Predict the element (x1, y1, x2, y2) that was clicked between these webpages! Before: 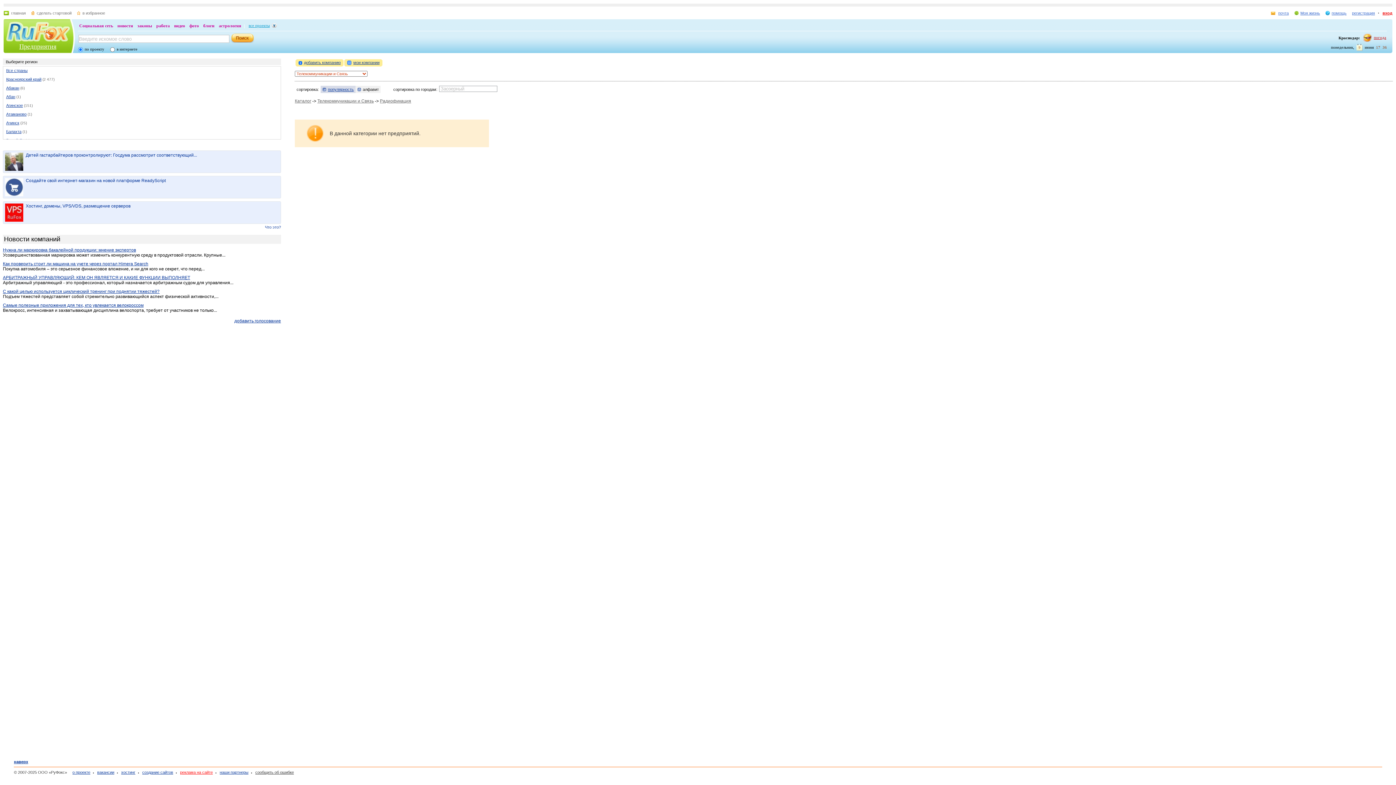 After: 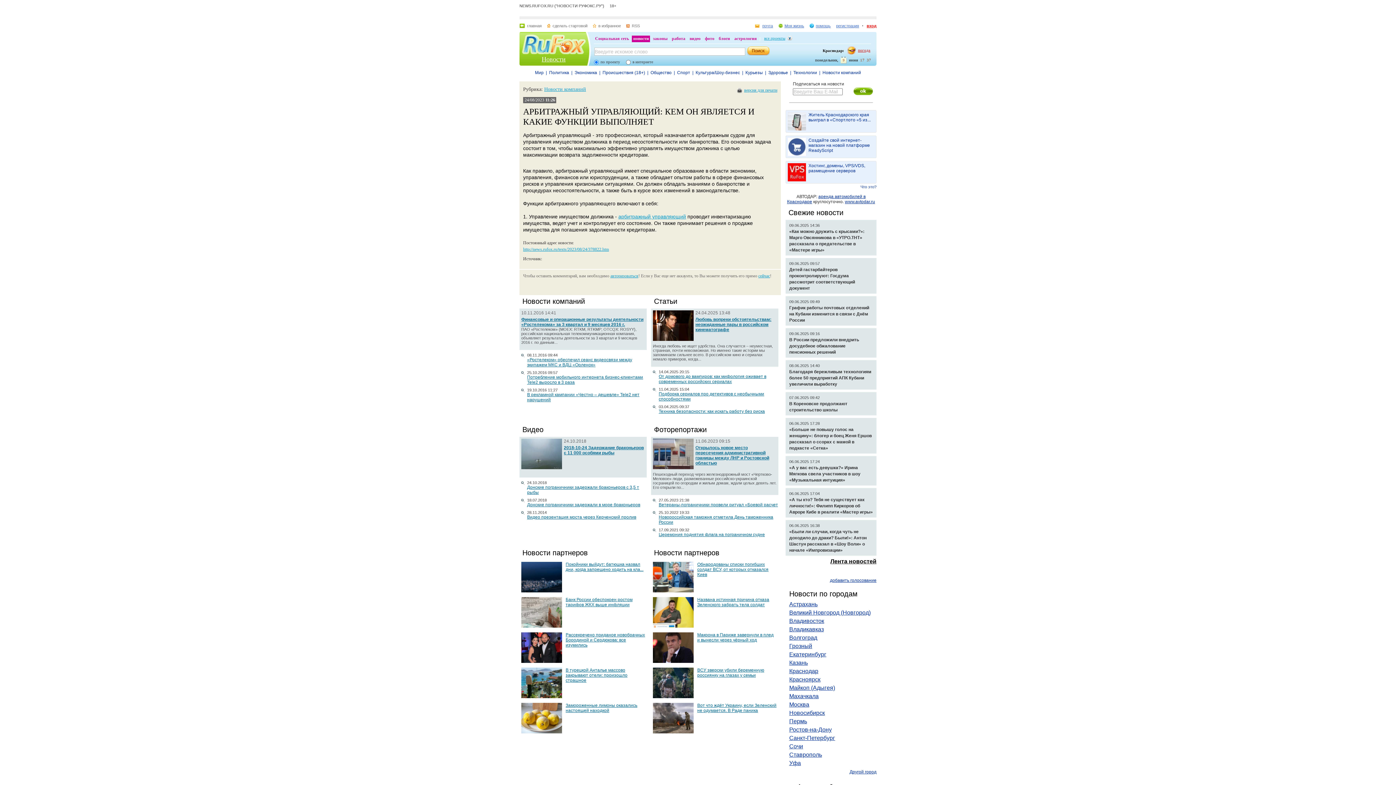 Action: bbox: (2, 275, 190, 280) label: АРБИТРАЖНЫЙ УПРАВЛЯЮЩИЙ: КЕМ ОН ЯВЛЯЕТСЯ И КАКИЕ ФУНКЦИИ ВЫПОЛНЯЕТ